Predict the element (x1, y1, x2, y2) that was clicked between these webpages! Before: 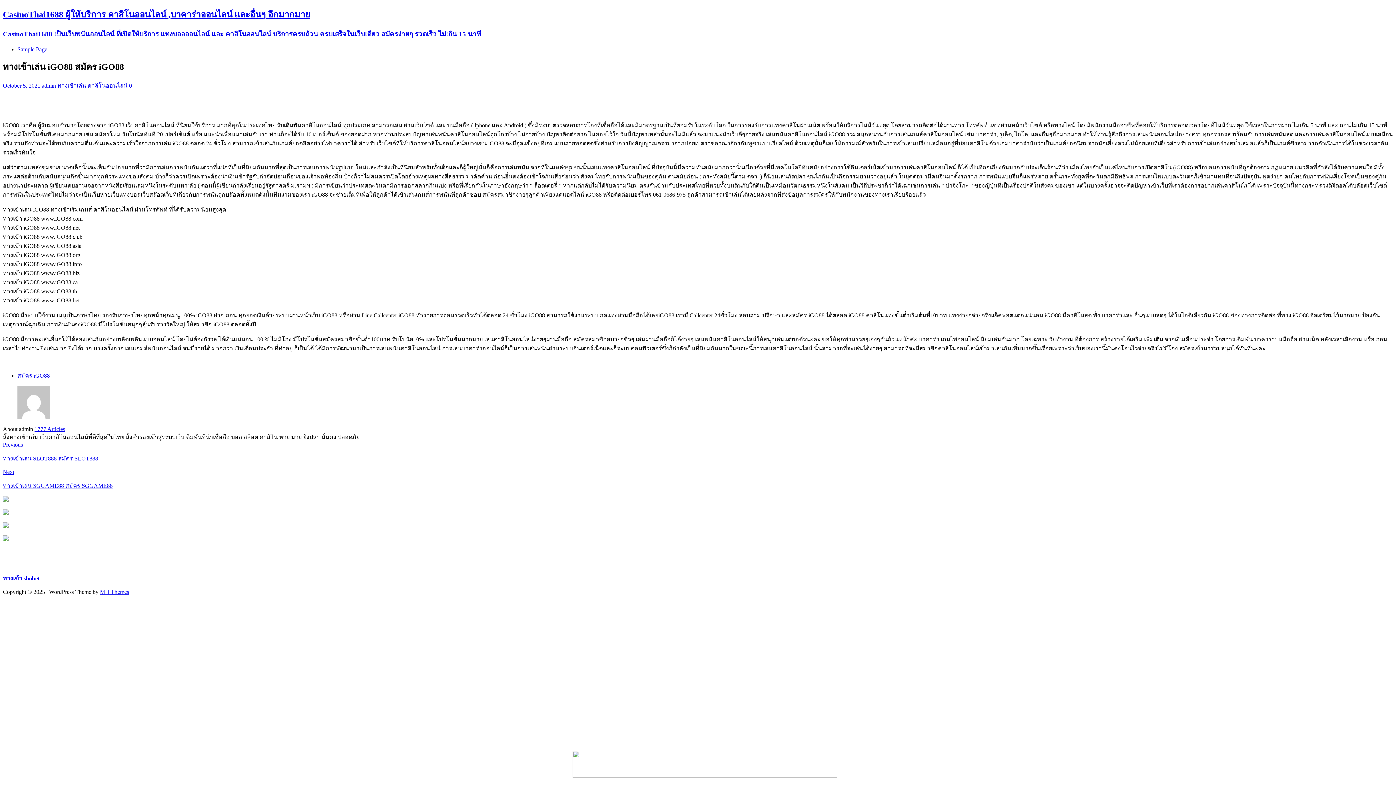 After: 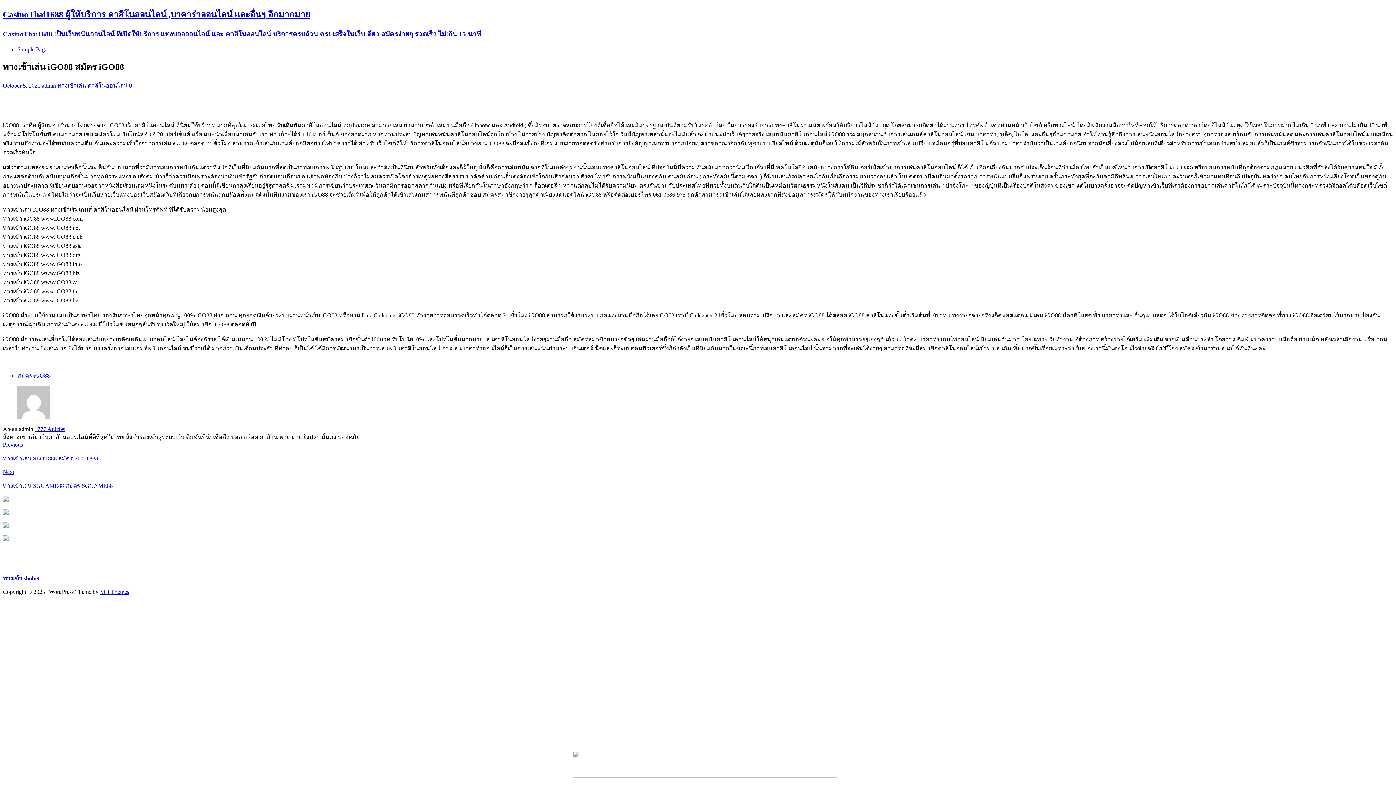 Action: bbox: (2, 510, 8, 516)